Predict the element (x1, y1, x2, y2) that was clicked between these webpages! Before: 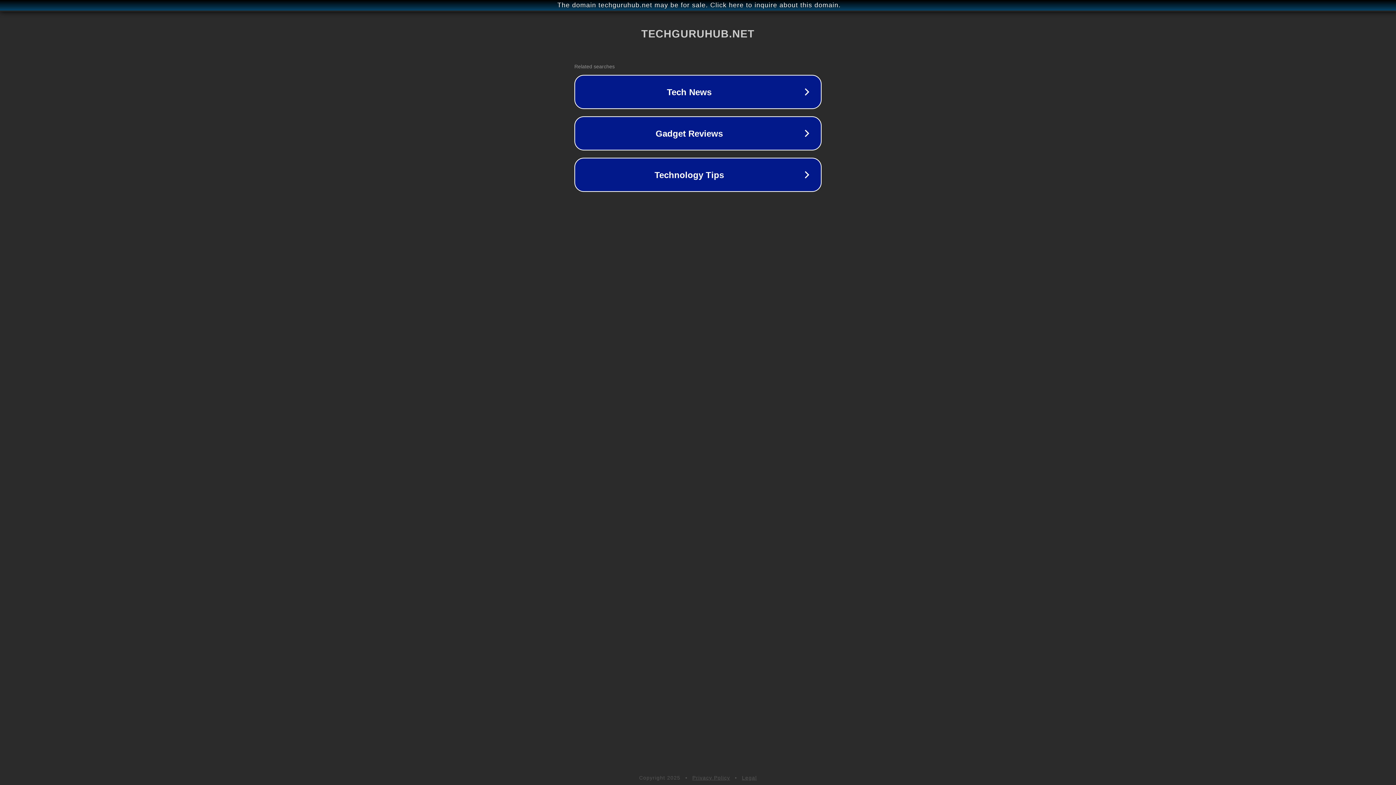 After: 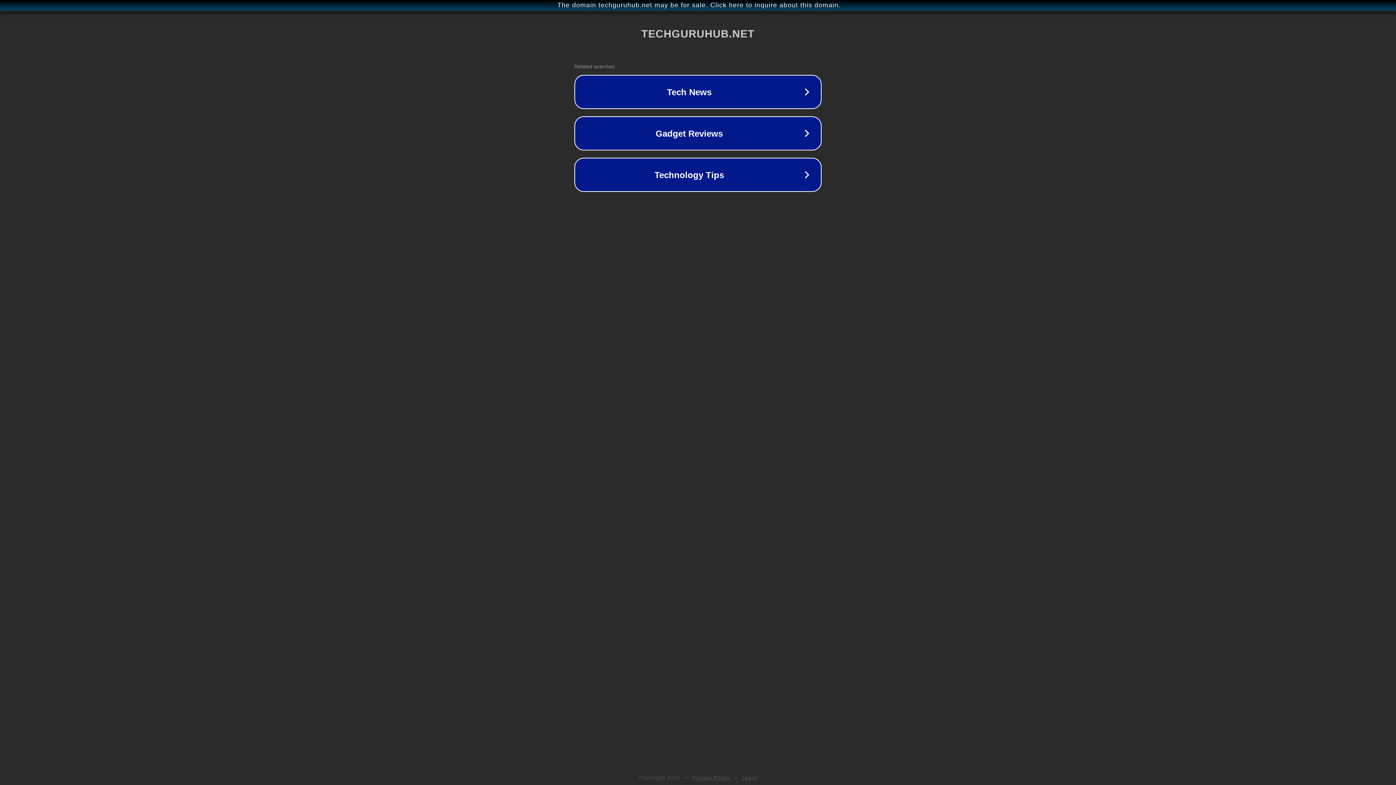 Action: label: Privacy Policy bbox: (692, 775, 730, 781)